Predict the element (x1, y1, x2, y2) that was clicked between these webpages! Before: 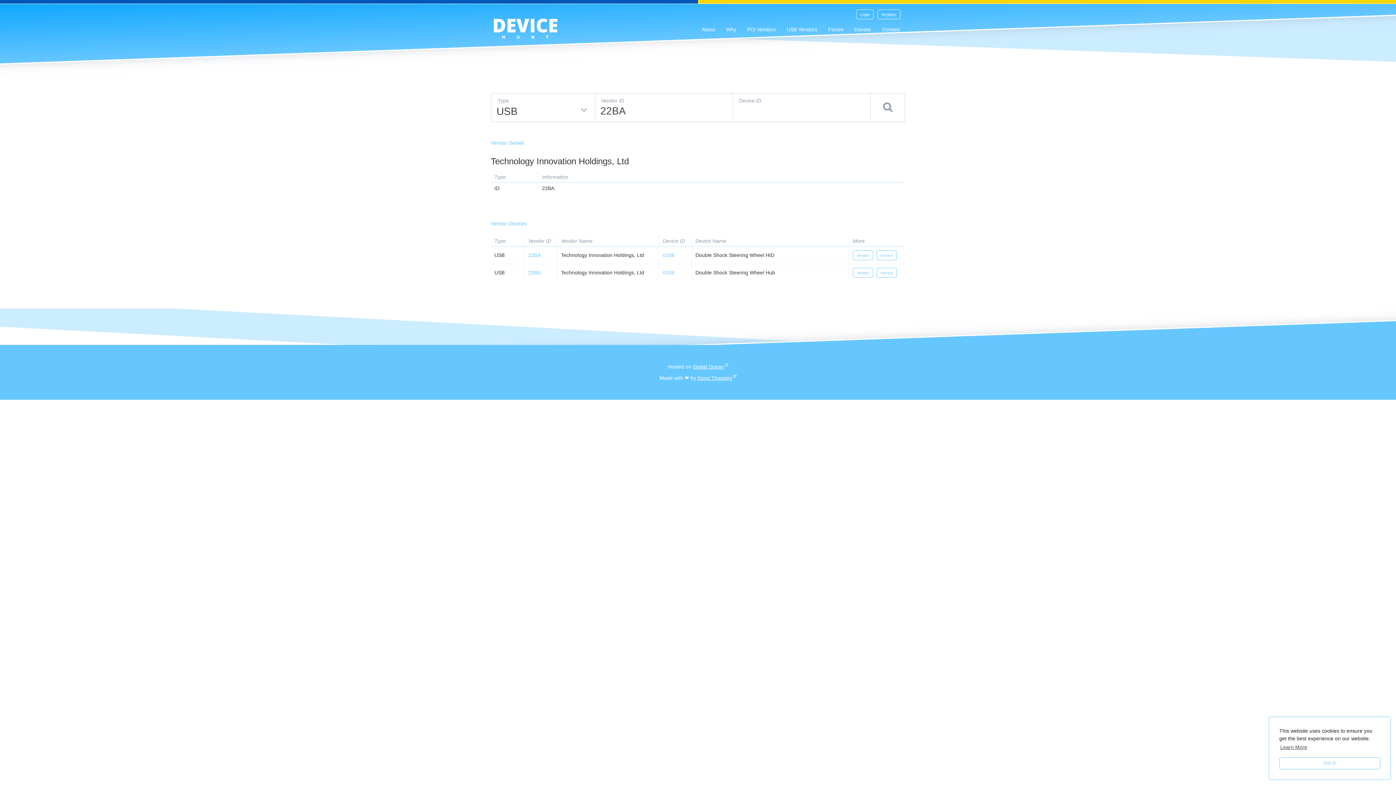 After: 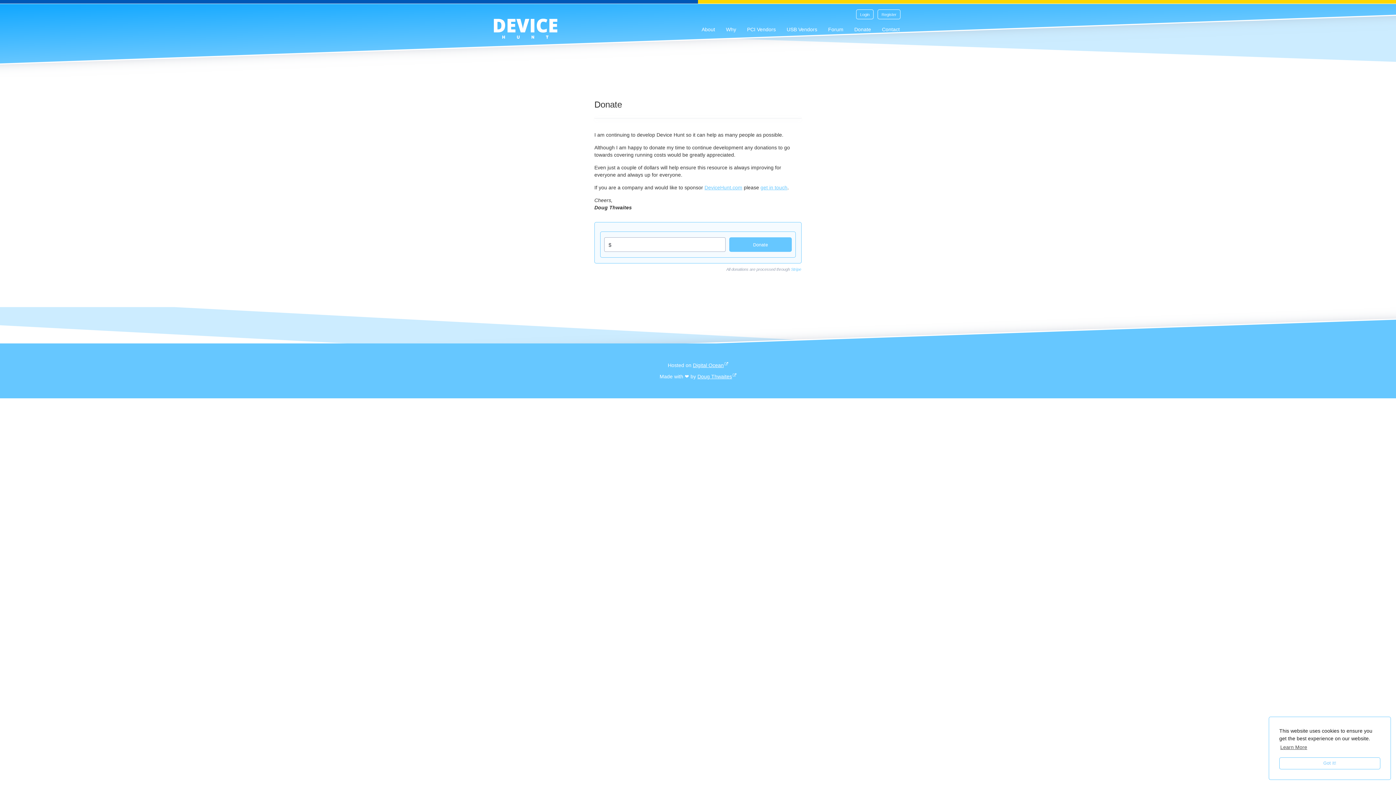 Action: bbox: (849, 20, 876, 38) label: Donate